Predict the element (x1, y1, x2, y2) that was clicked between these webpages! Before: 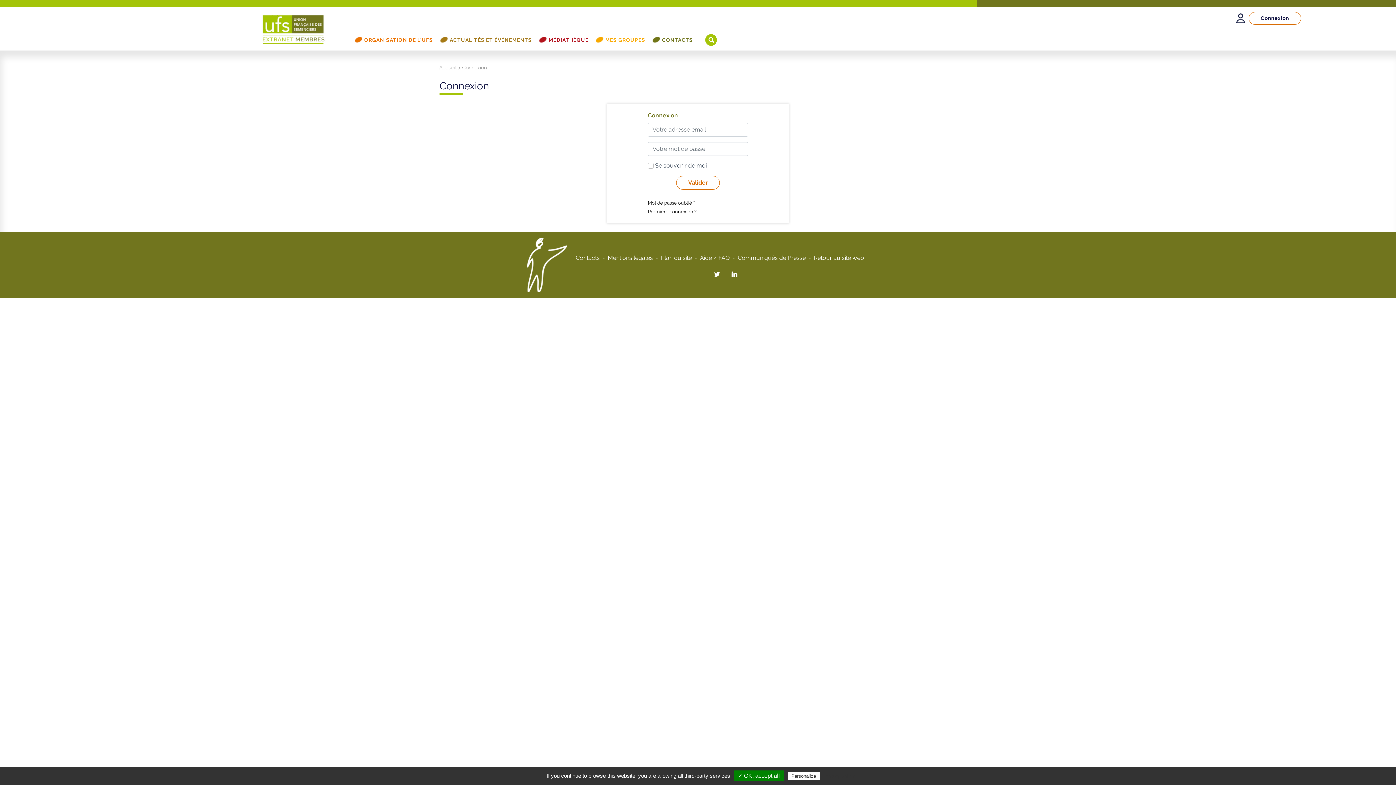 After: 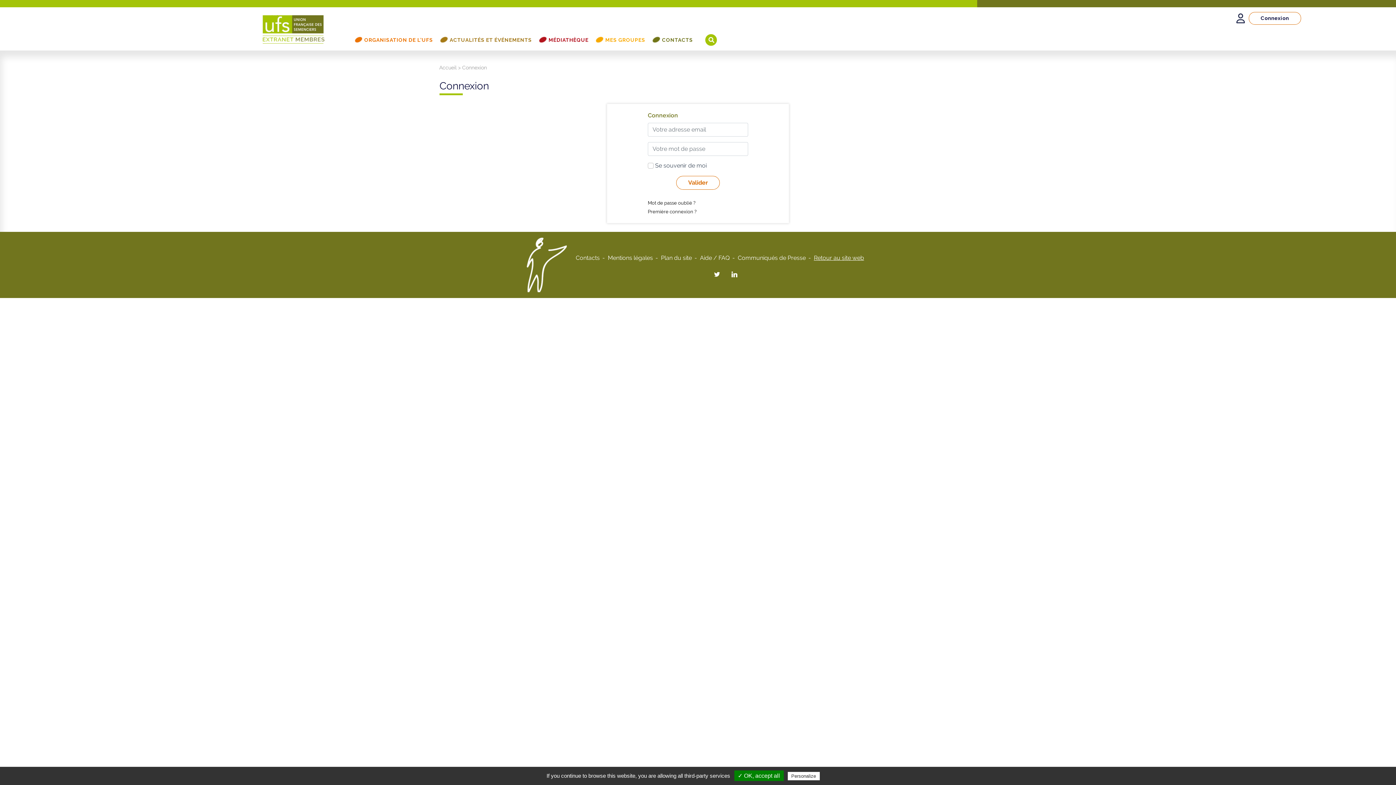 Action: label: Retour au site web bbox: (814, 254, 864, 261)